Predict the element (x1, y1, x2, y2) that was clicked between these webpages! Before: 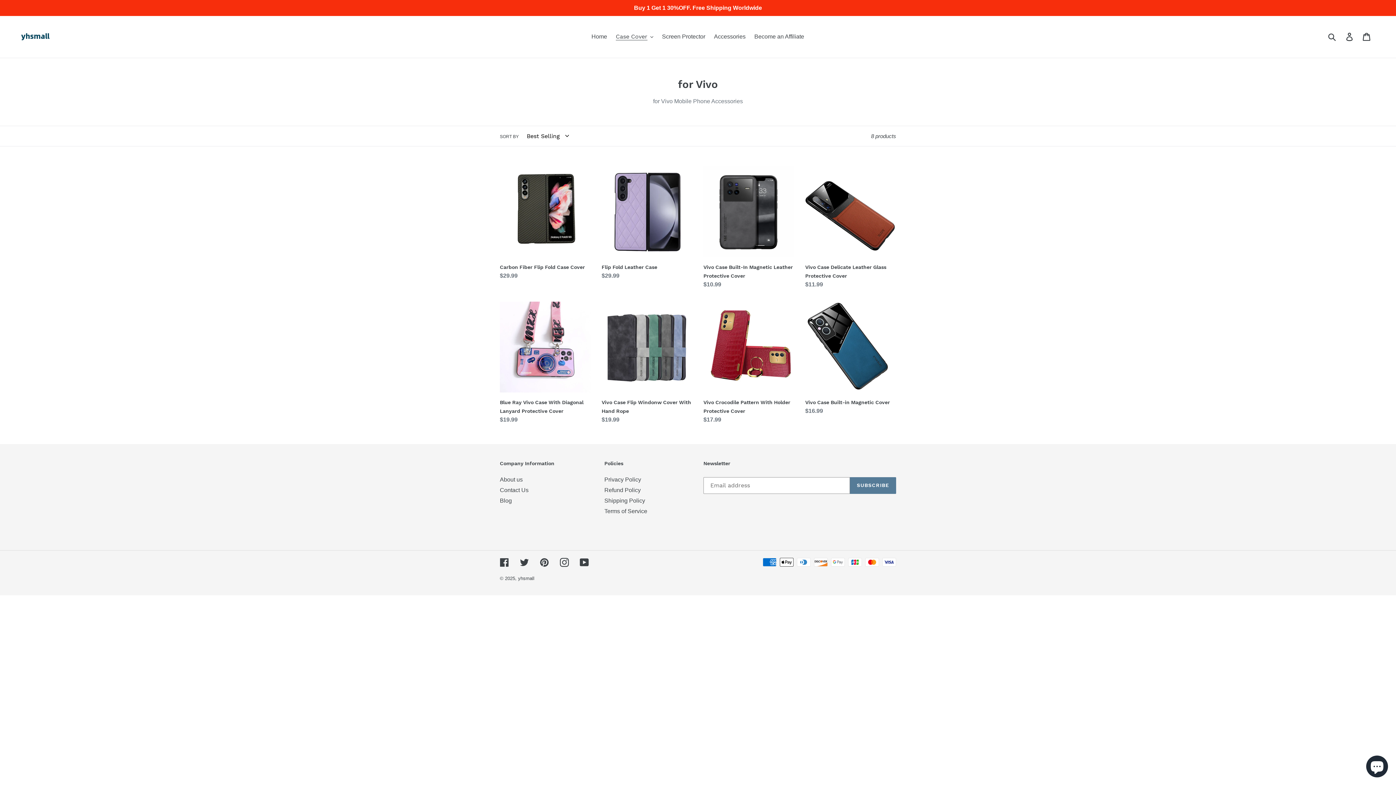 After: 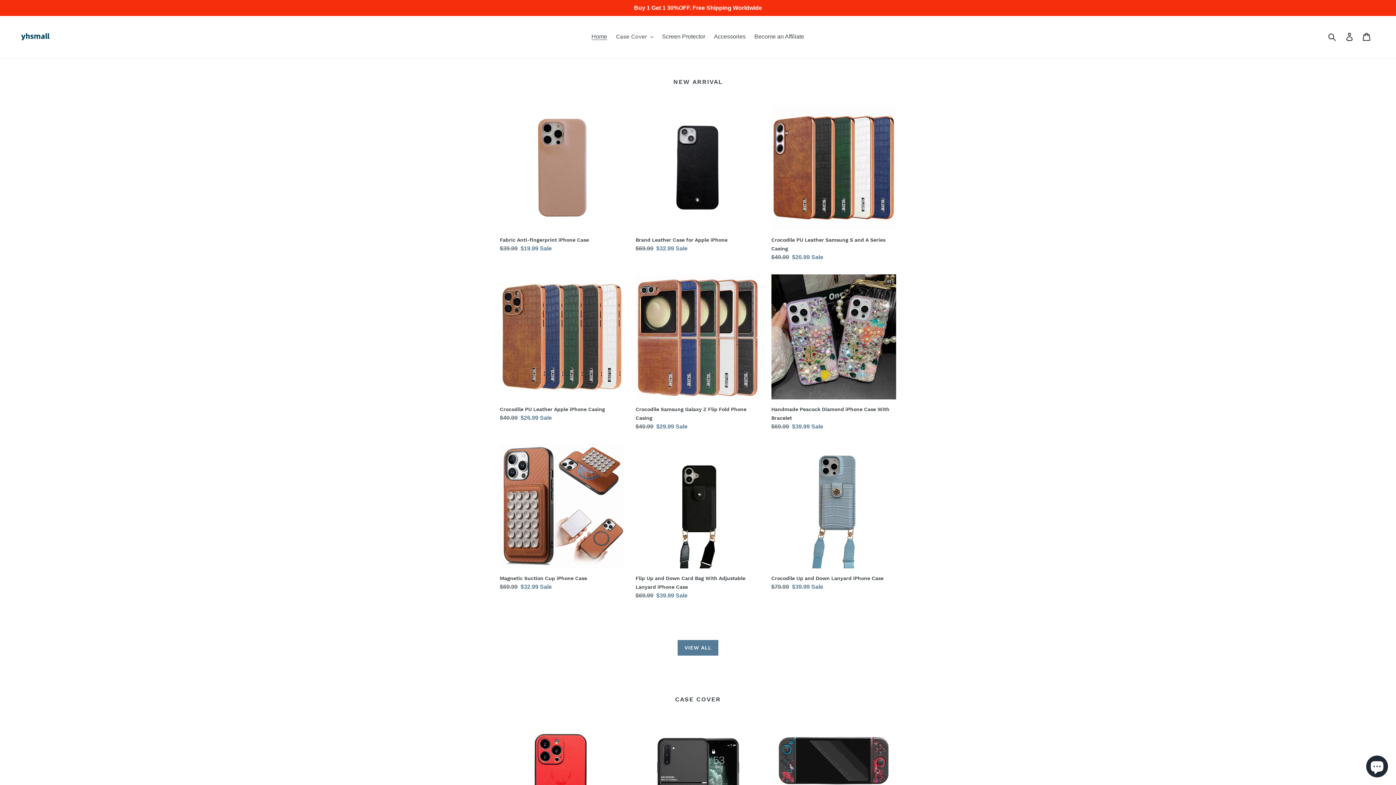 Action: bbox: (518, 576, 534, 581) label: yhsmall